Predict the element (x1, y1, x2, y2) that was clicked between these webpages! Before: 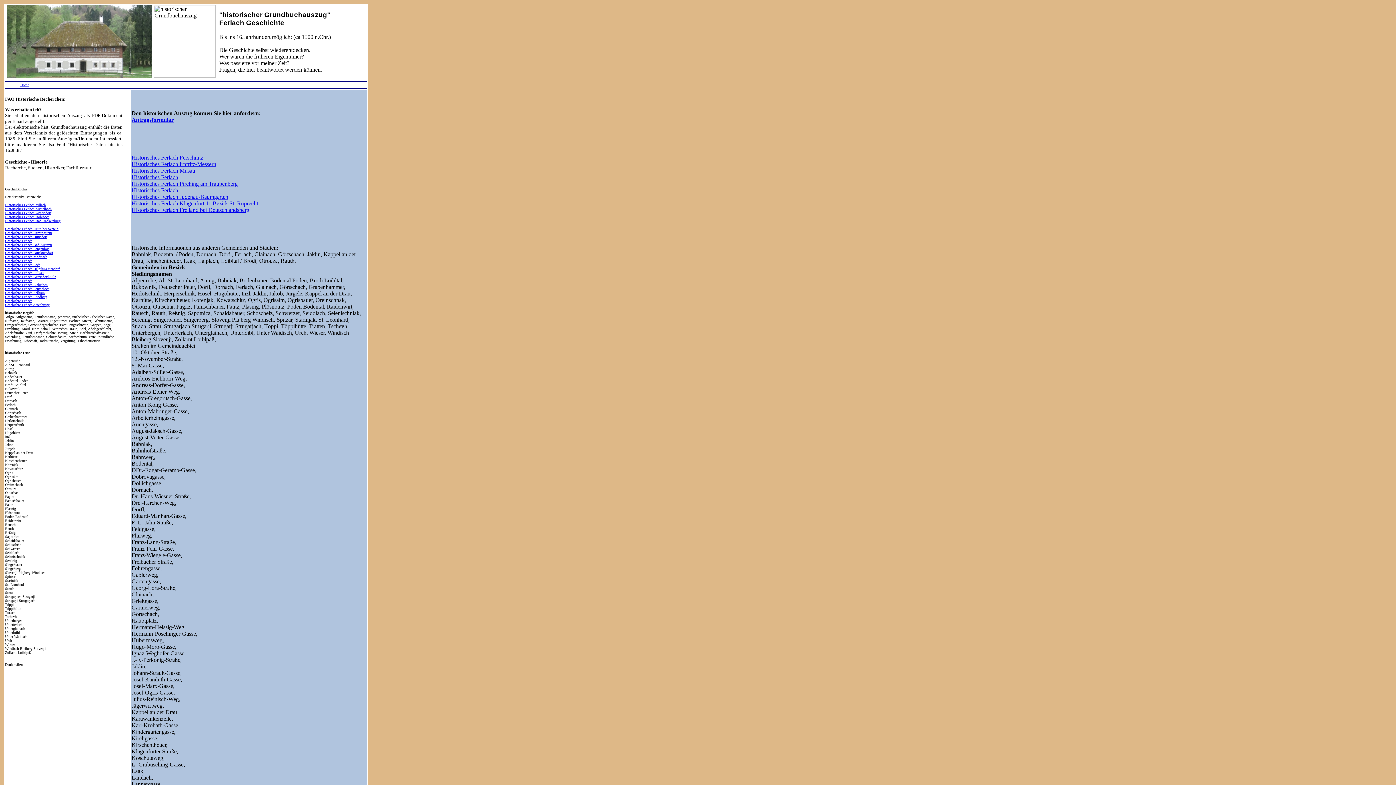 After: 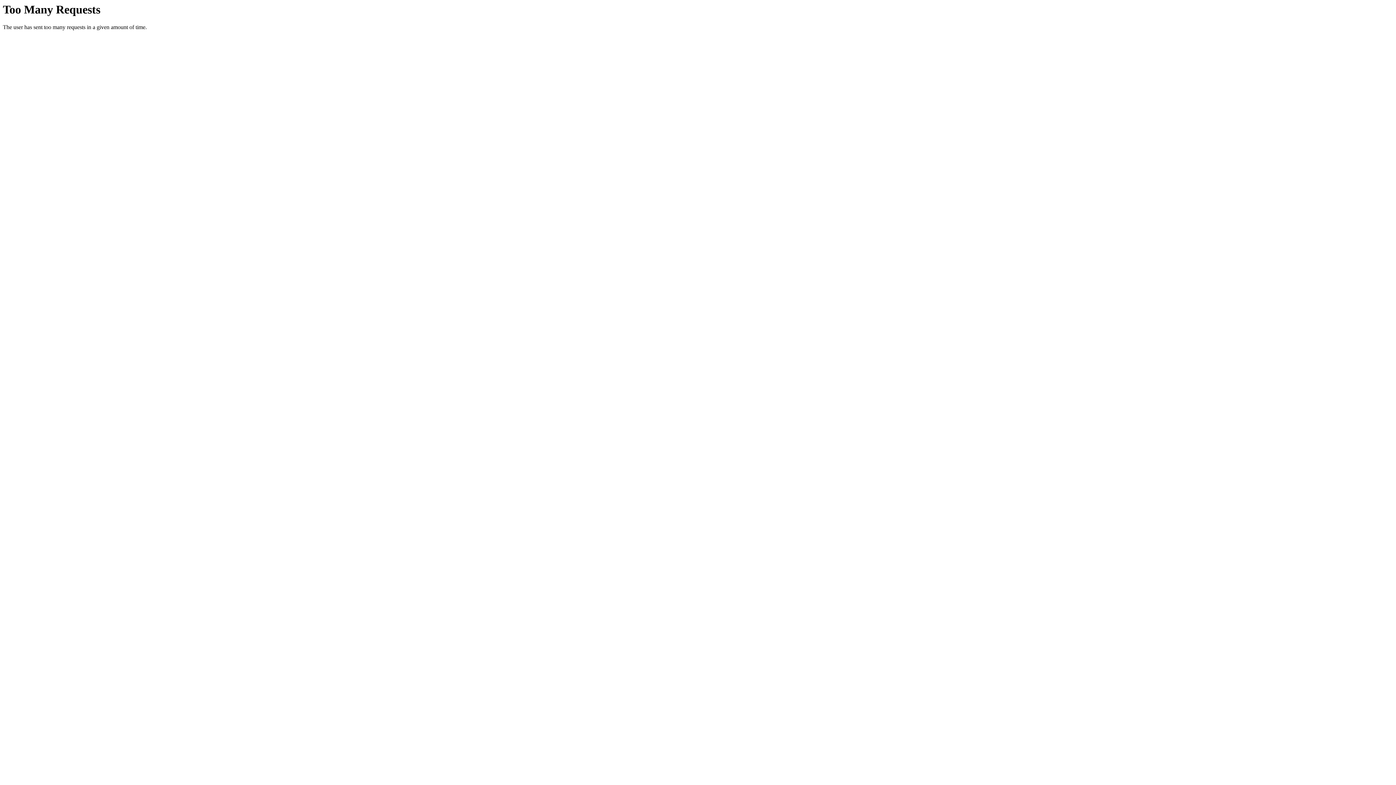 Action: label: Geschichte Ferlach Reith bei Seefeld bbox: (5, 226, 58, 230)